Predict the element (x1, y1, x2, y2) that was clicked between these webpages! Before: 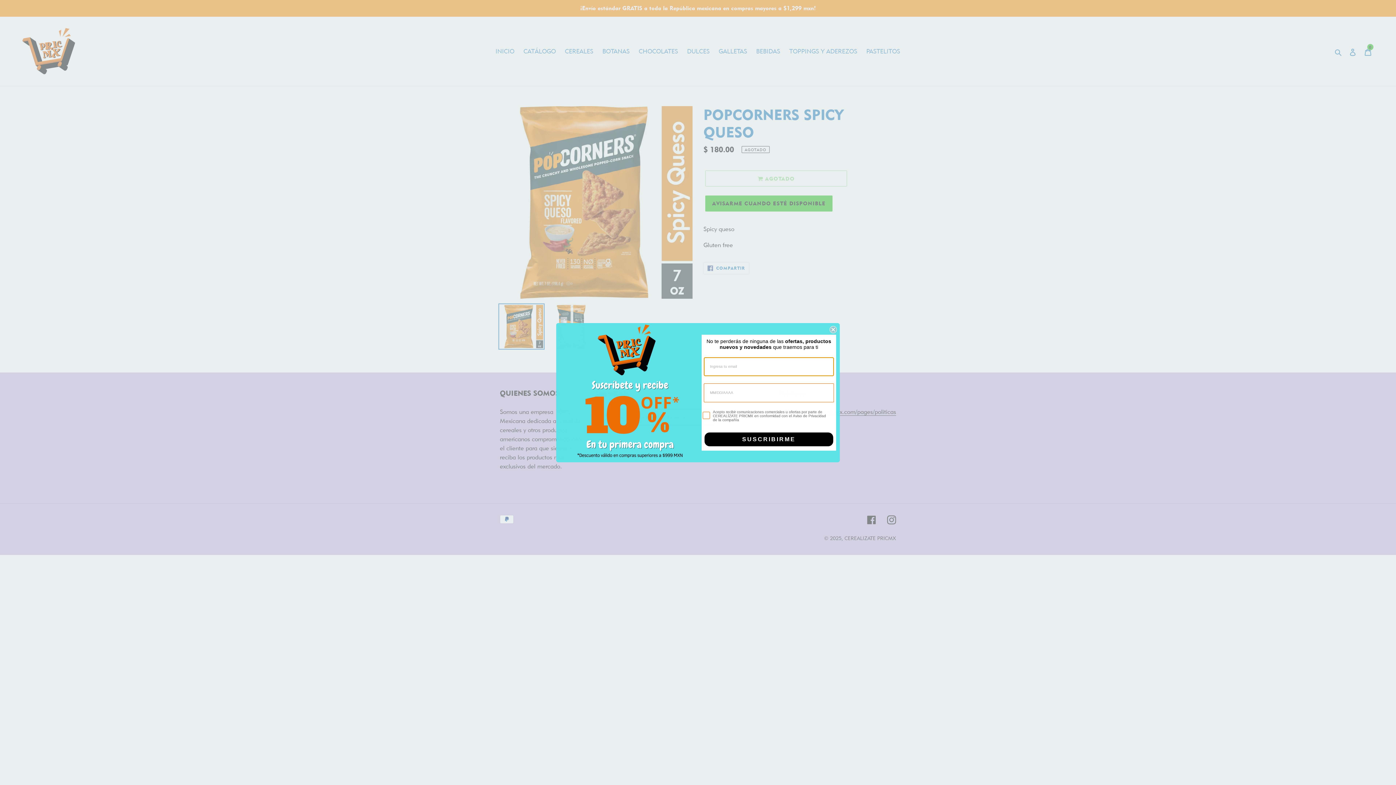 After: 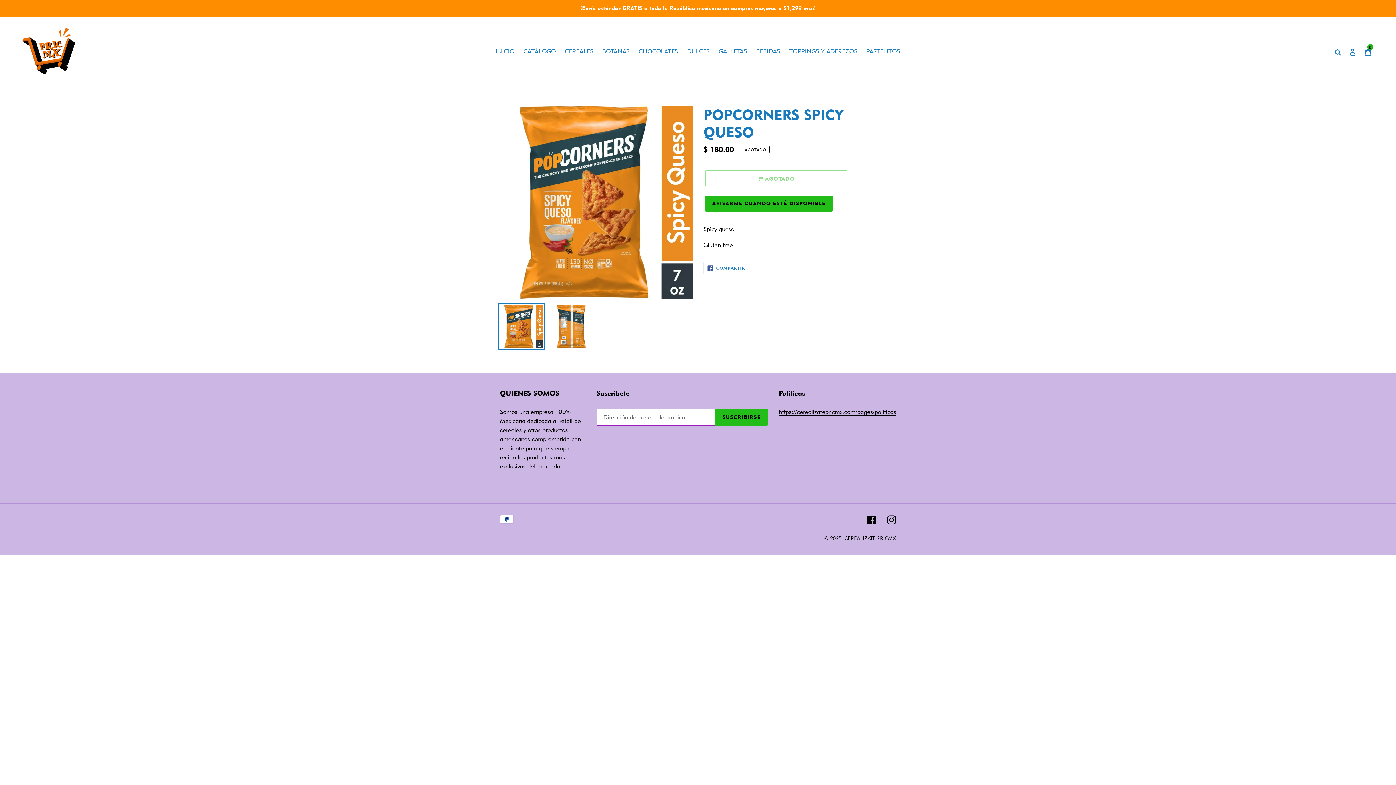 Action: label: Close dialog bbox: (829, 326, 837, 333)